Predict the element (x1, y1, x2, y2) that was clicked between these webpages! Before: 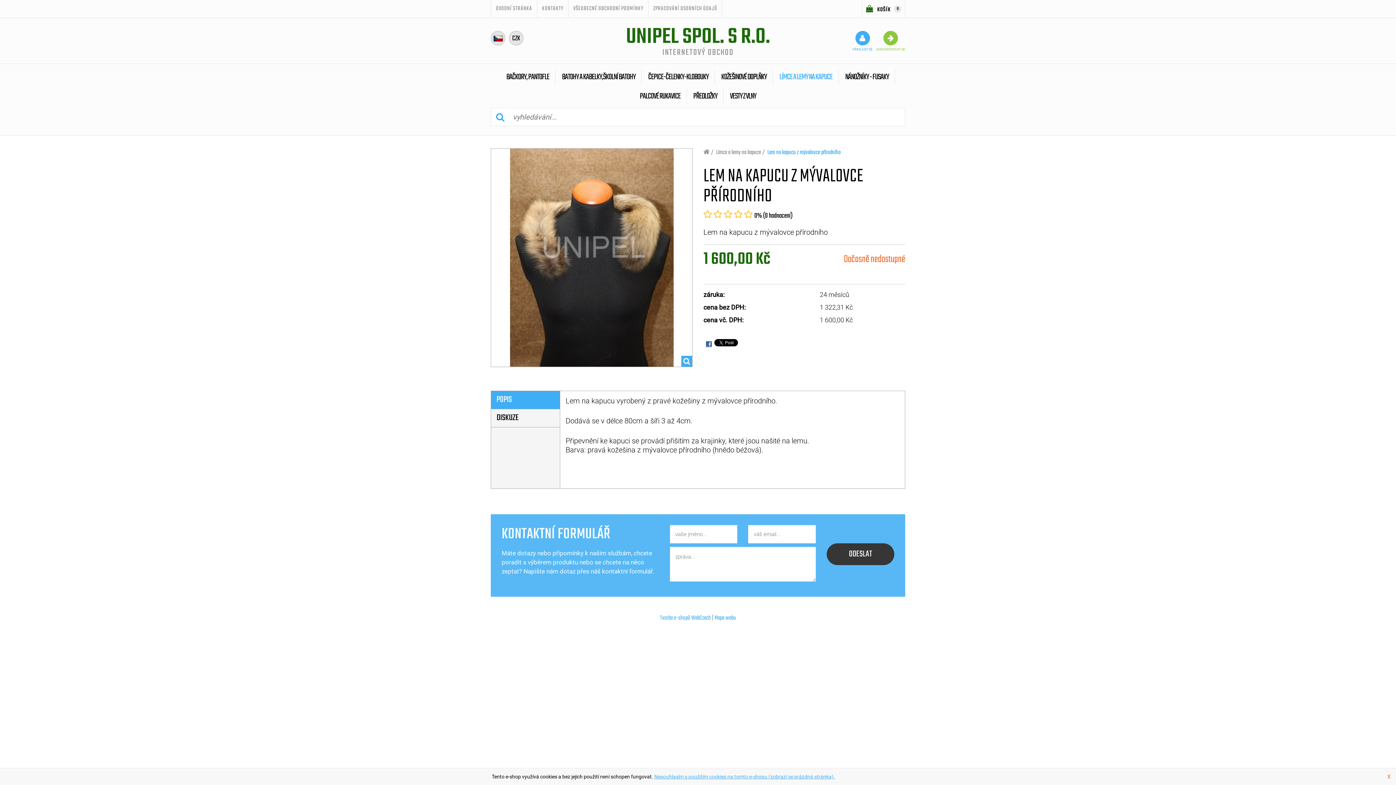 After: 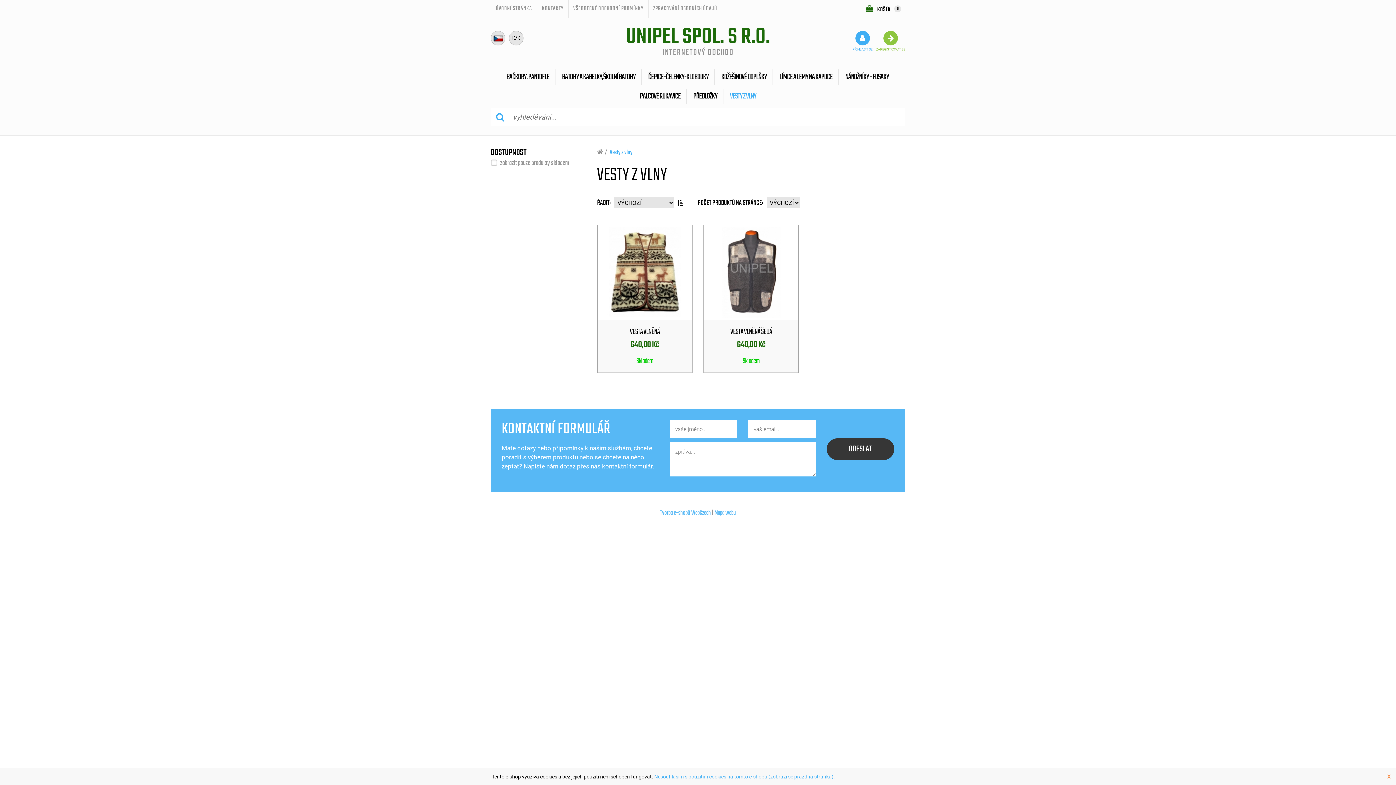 Action: label: VESTY Z VLNY bbox: (724, 88, 761, 104)